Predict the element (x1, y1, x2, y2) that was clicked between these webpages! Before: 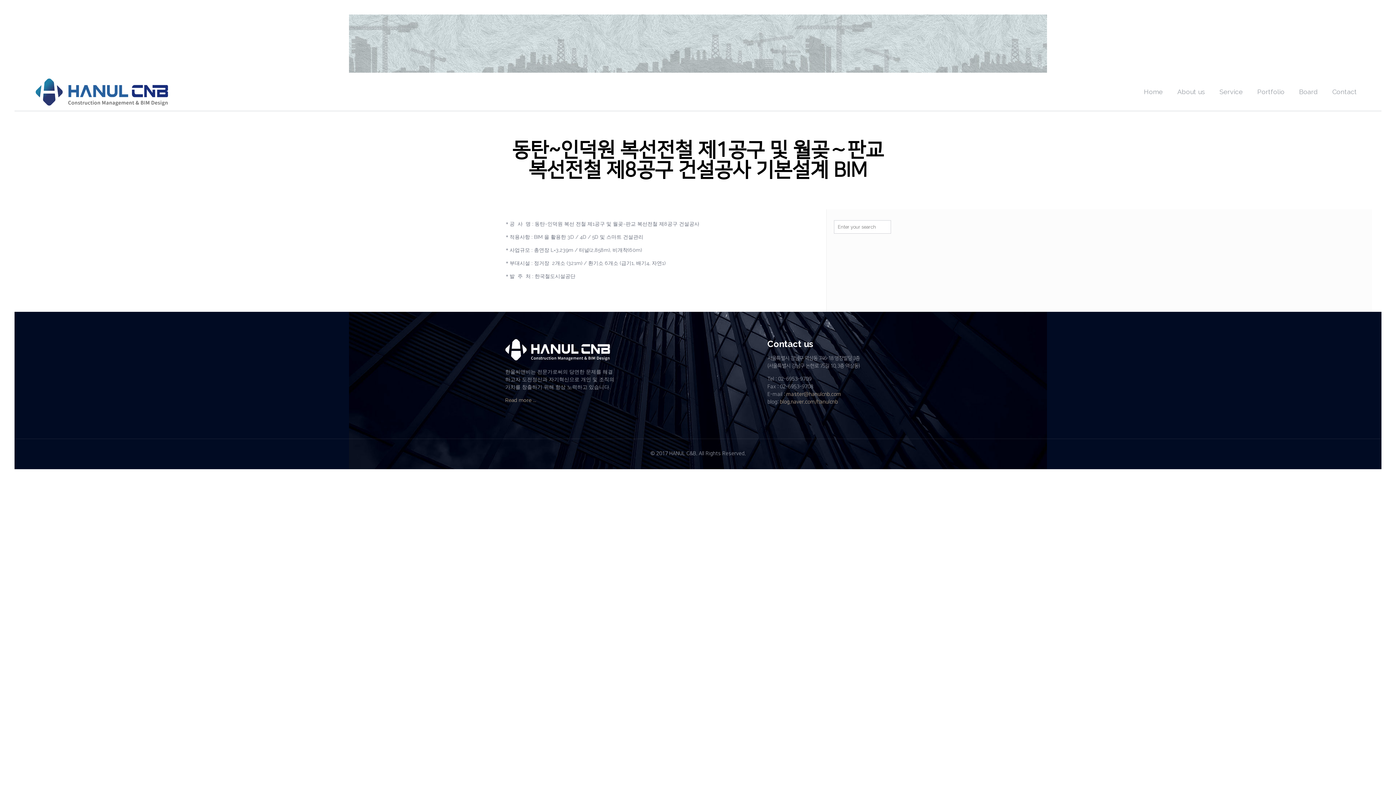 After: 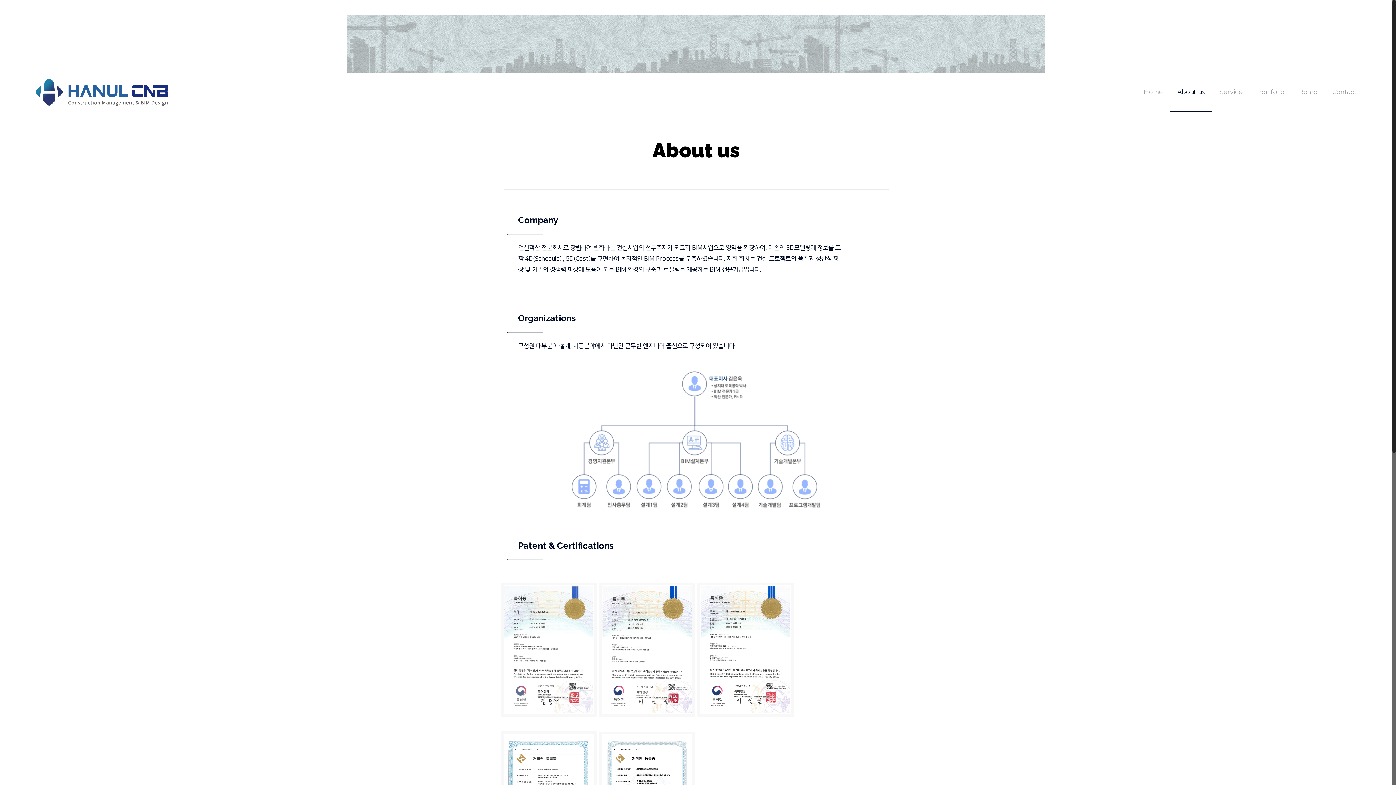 Action: label: About us bbox: (1170, 72, 1212, 110)